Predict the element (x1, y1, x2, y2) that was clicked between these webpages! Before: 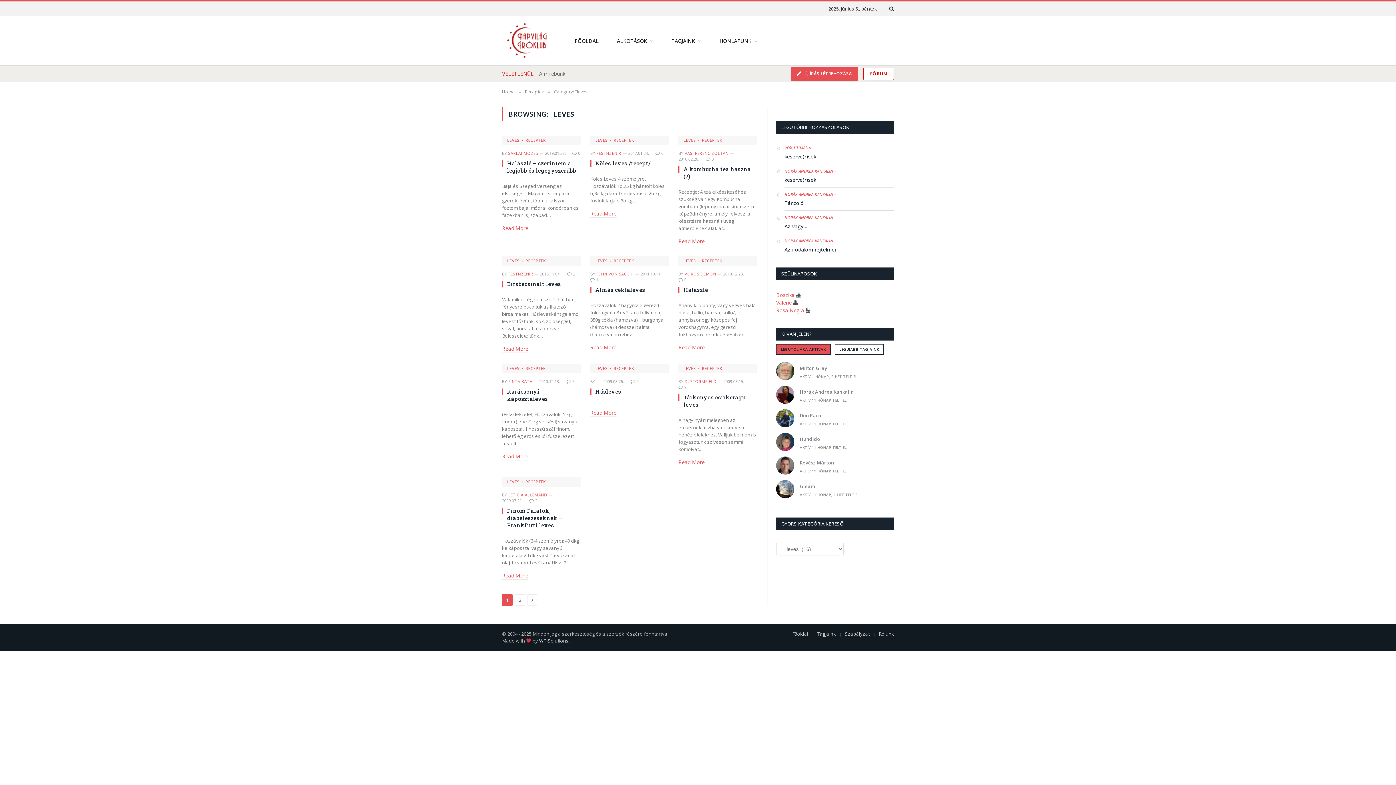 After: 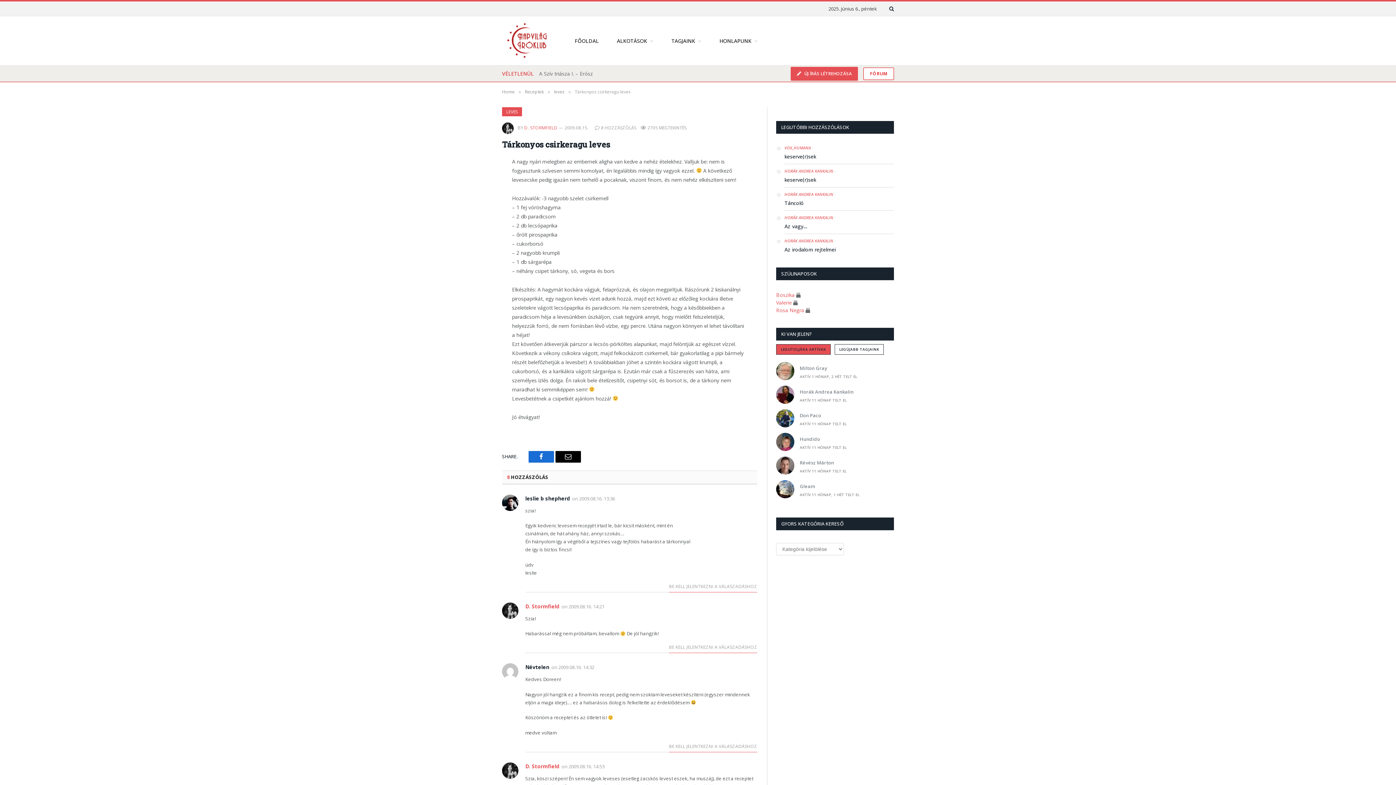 Action: label: Read More bbox: (678, 458, 704, 466)